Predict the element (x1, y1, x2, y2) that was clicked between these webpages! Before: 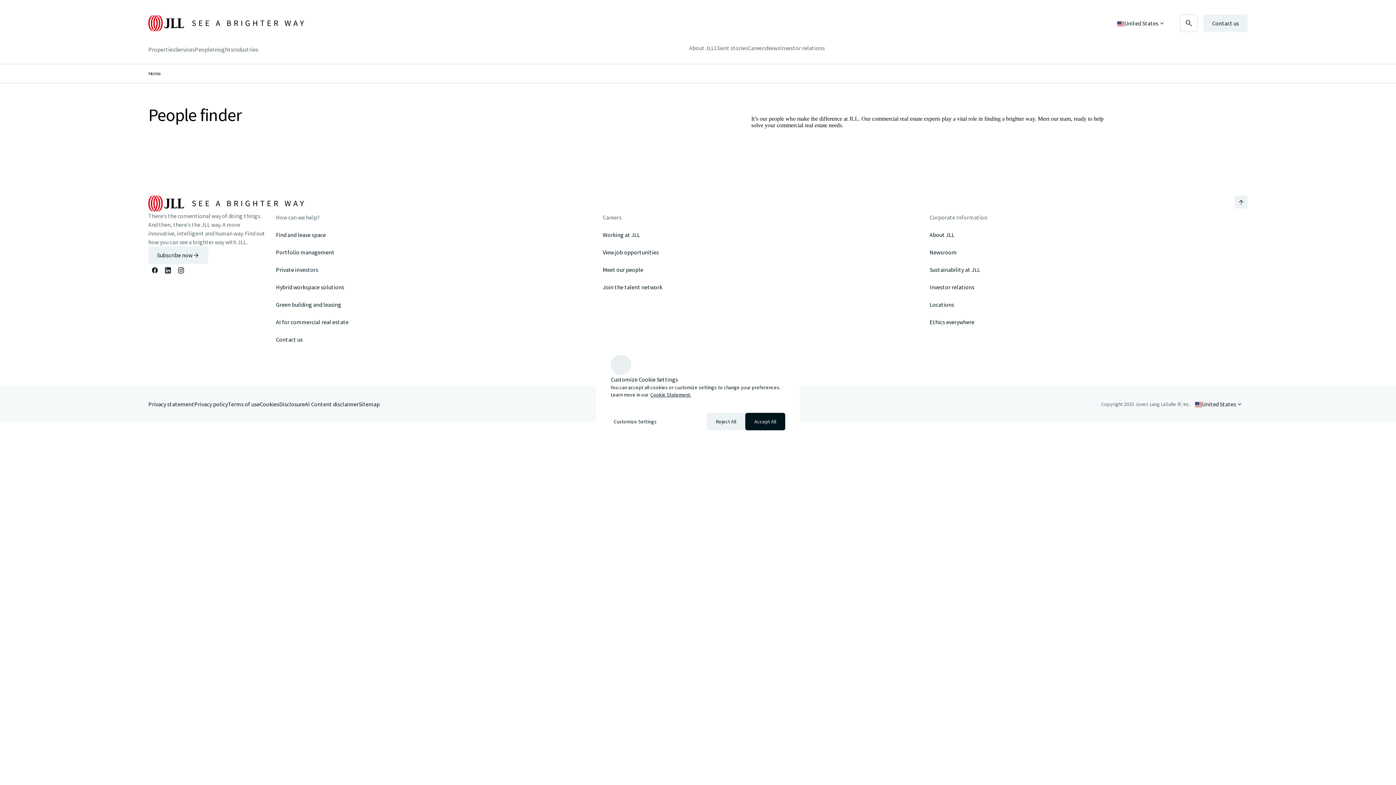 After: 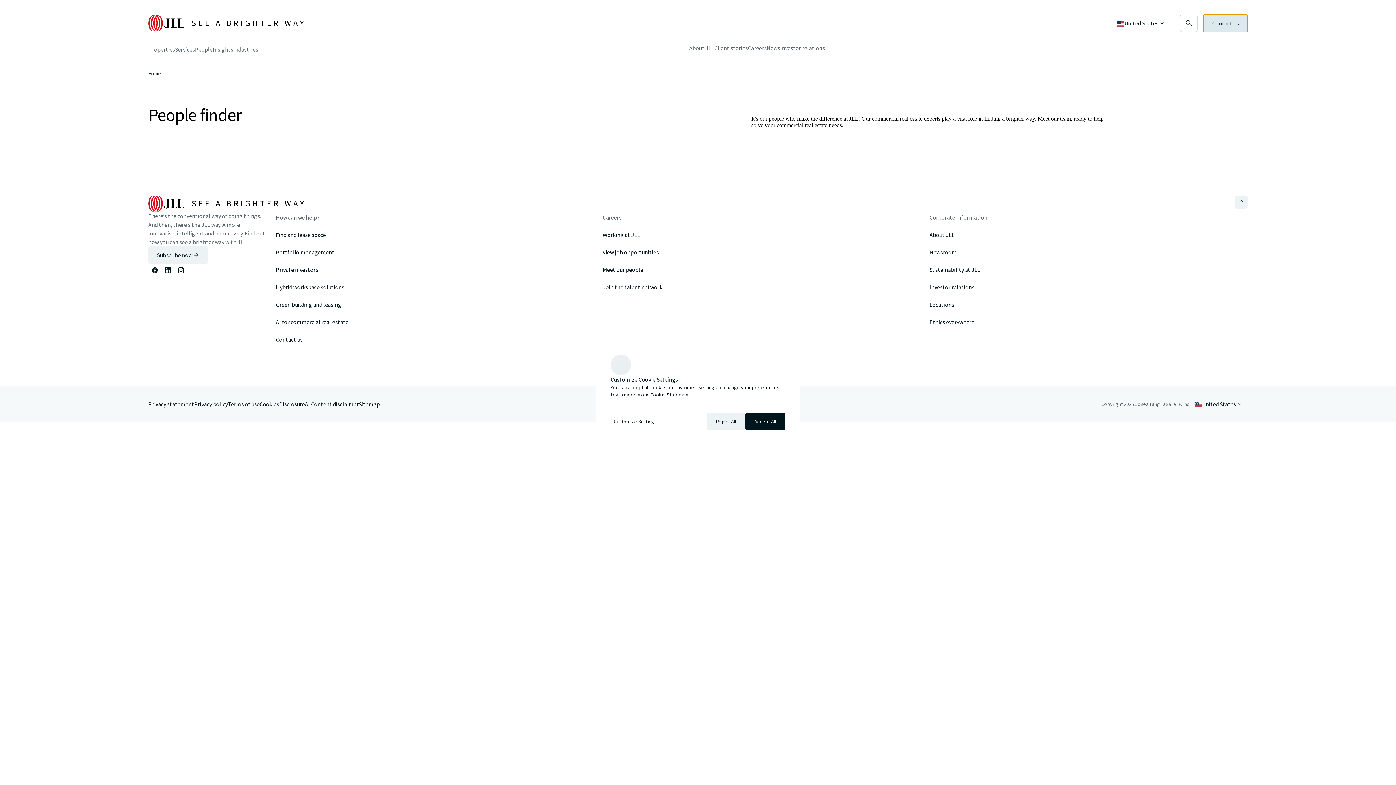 Action: label: Contact us bbox: (1203, 14, 1248, 32)